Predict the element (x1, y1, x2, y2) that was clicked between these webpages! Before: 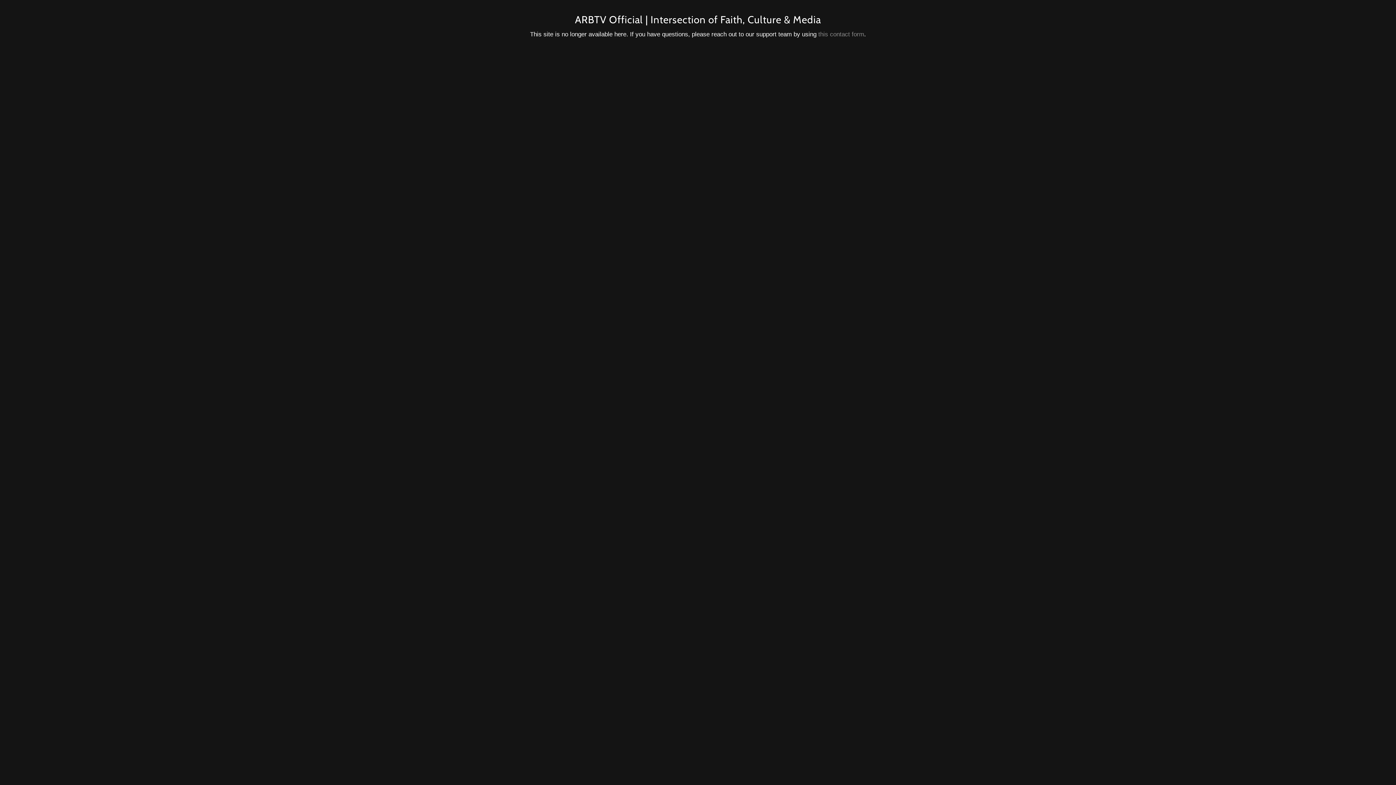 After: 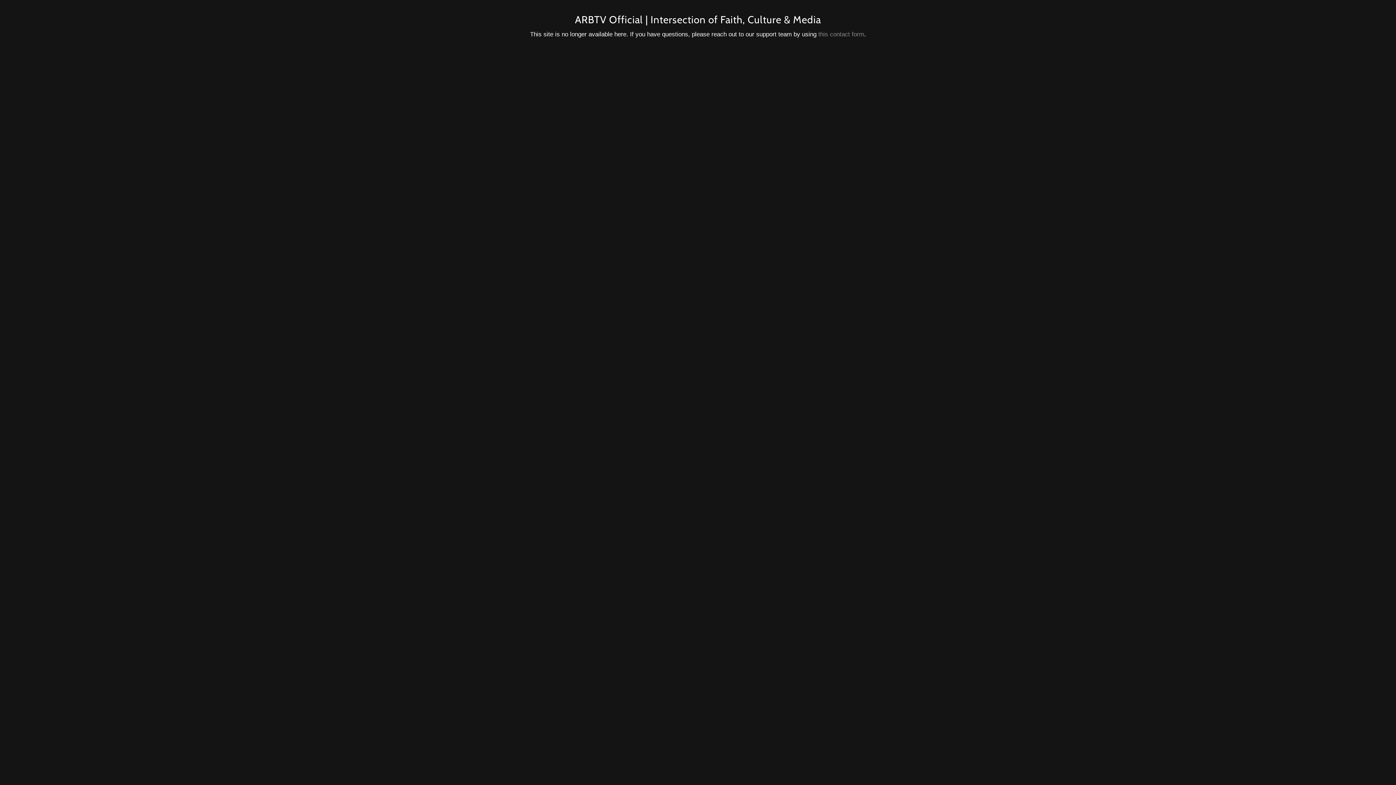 Action: label: this contact form bbox: (818, 30, 864, 37)